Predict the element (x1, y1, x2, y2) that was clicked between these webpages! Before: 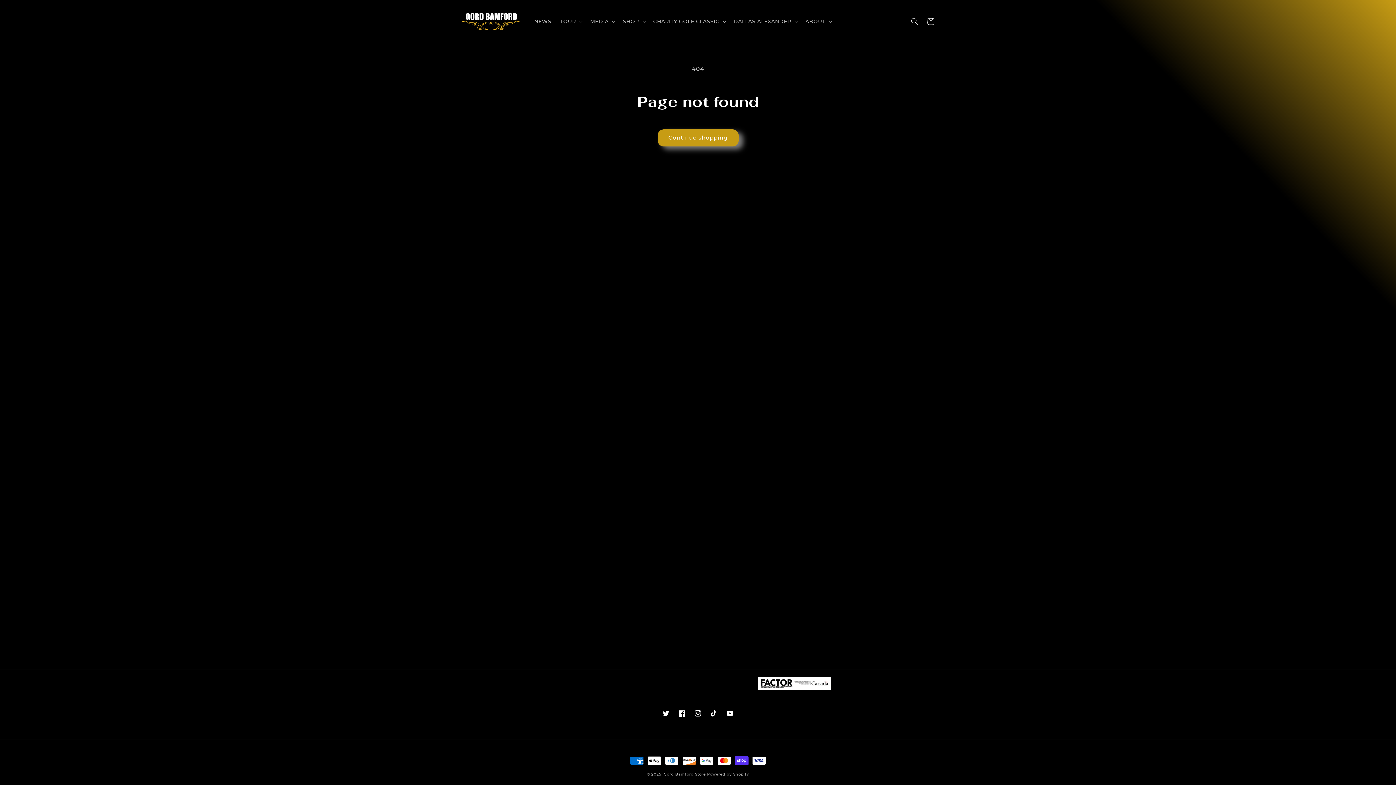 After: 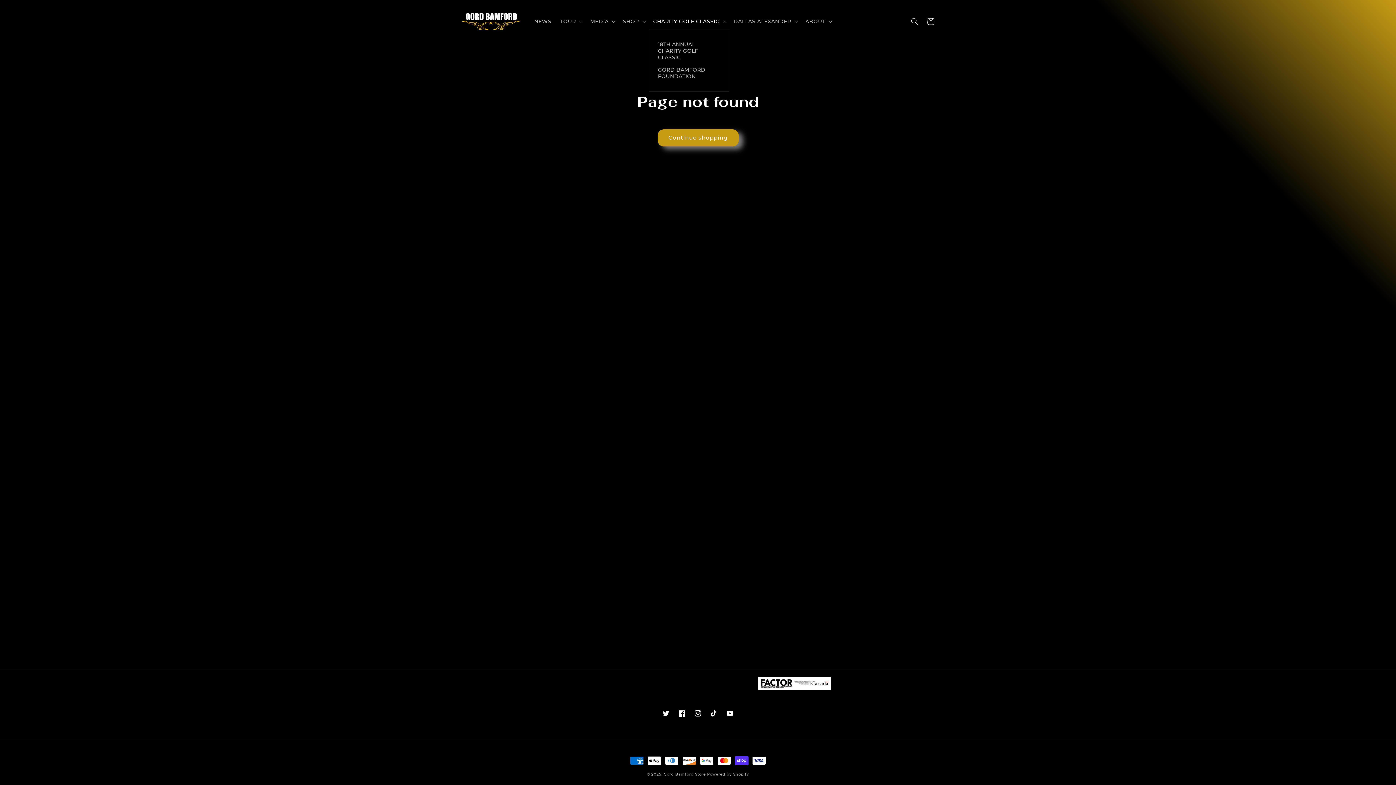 Action: label: CHARITY GOLF CLASSIC bbox: (648, 13, 729, 29)